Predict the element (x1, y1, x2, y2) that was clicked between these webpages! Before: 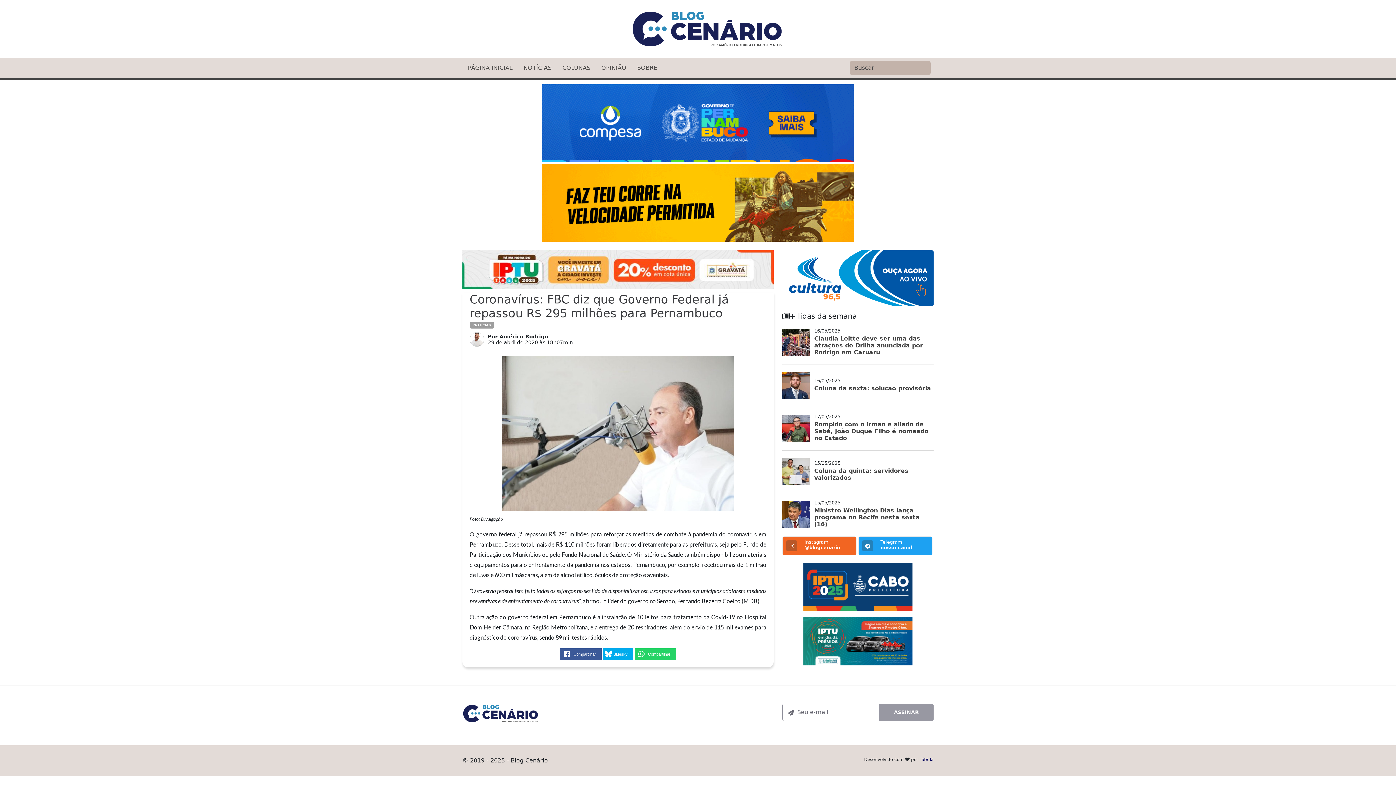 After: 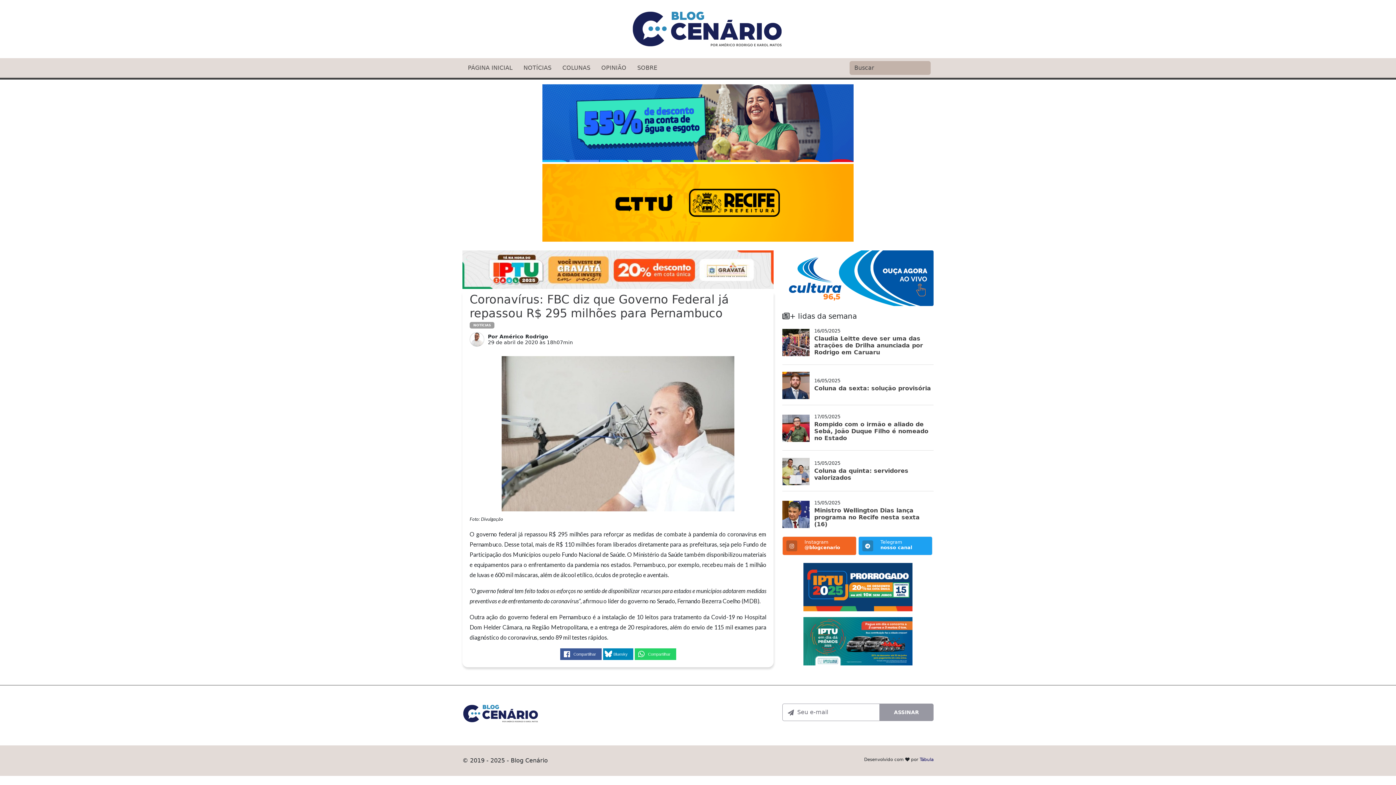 Action: bbox: (603, 648, 633, 660) label:  Bluesky